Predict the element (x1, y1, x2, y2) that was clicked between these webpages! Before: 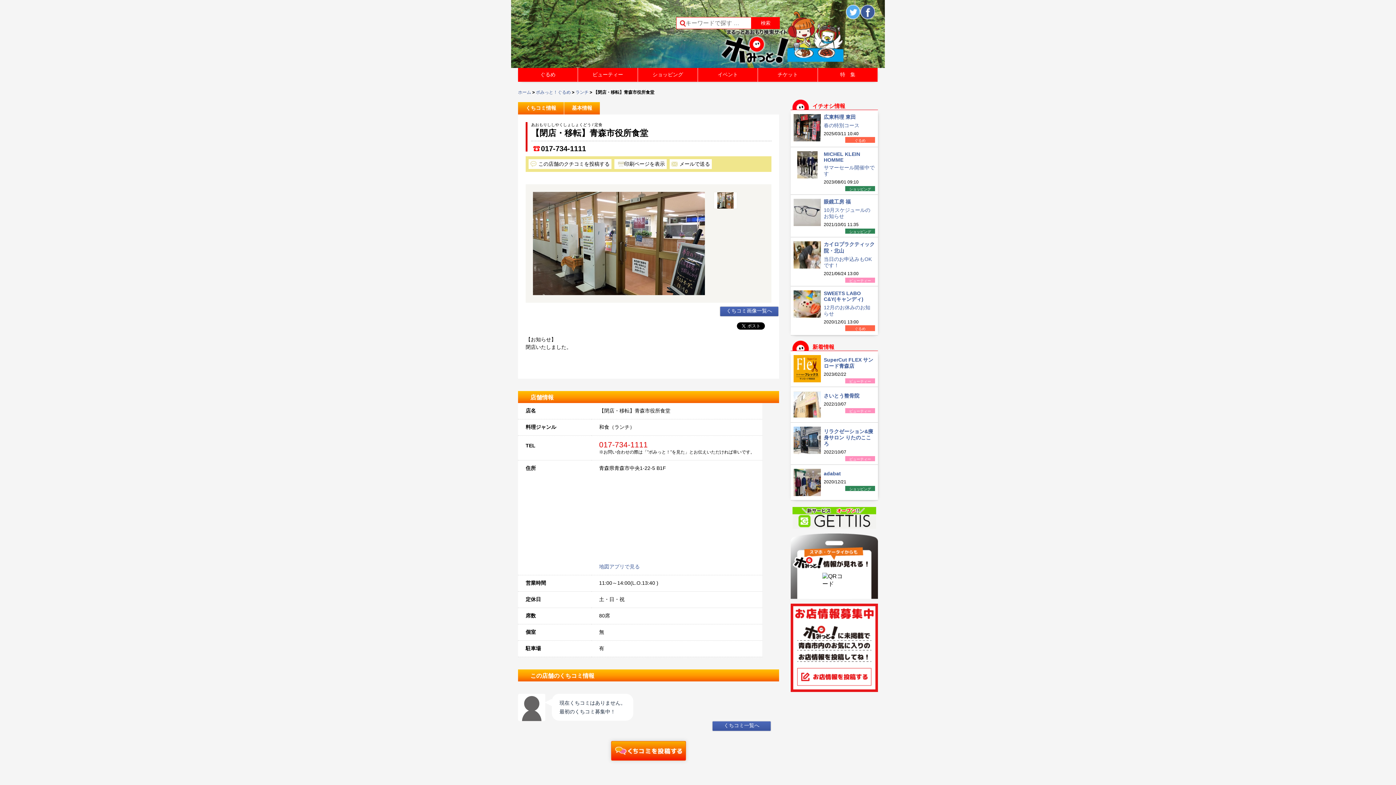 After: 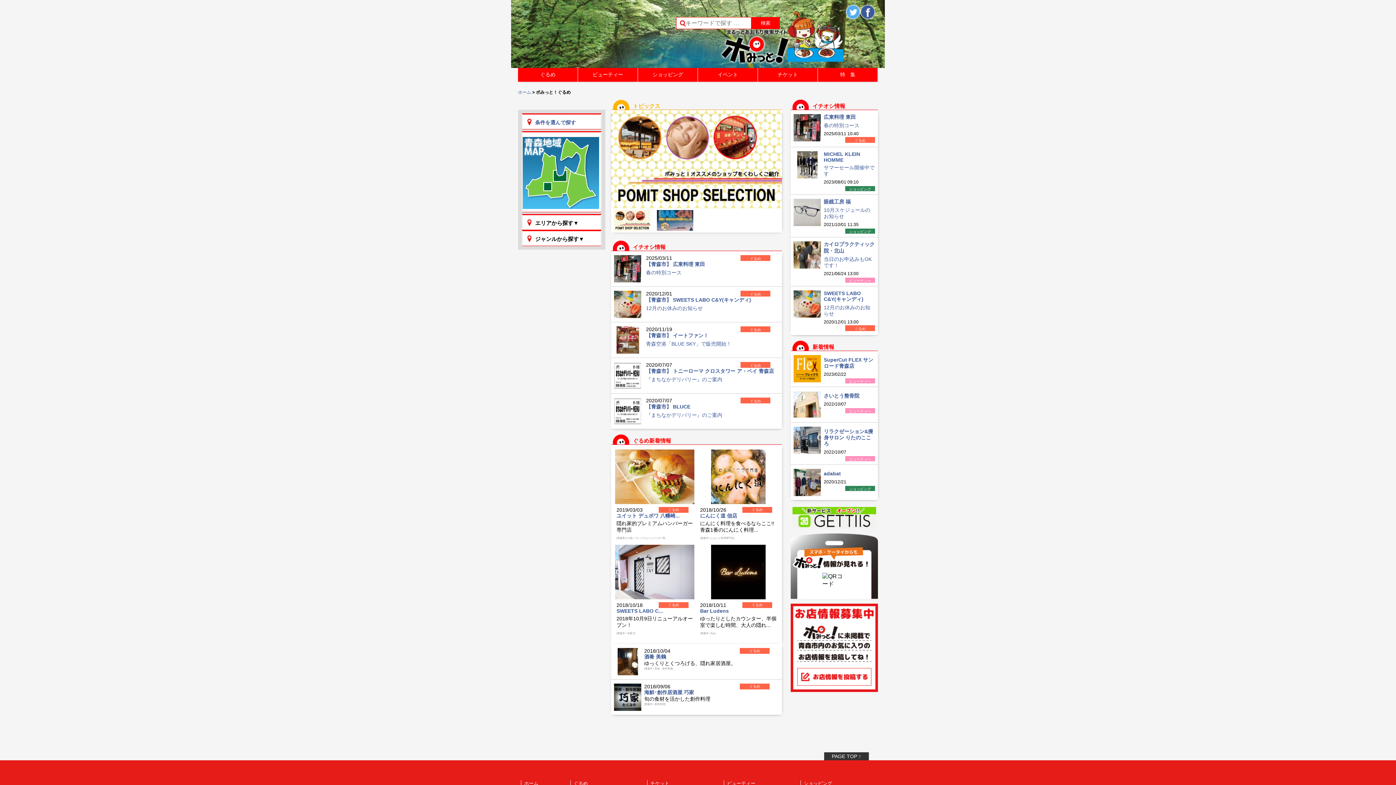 Action: label: ぐるめ bbox: (518, 68, 577, 81)